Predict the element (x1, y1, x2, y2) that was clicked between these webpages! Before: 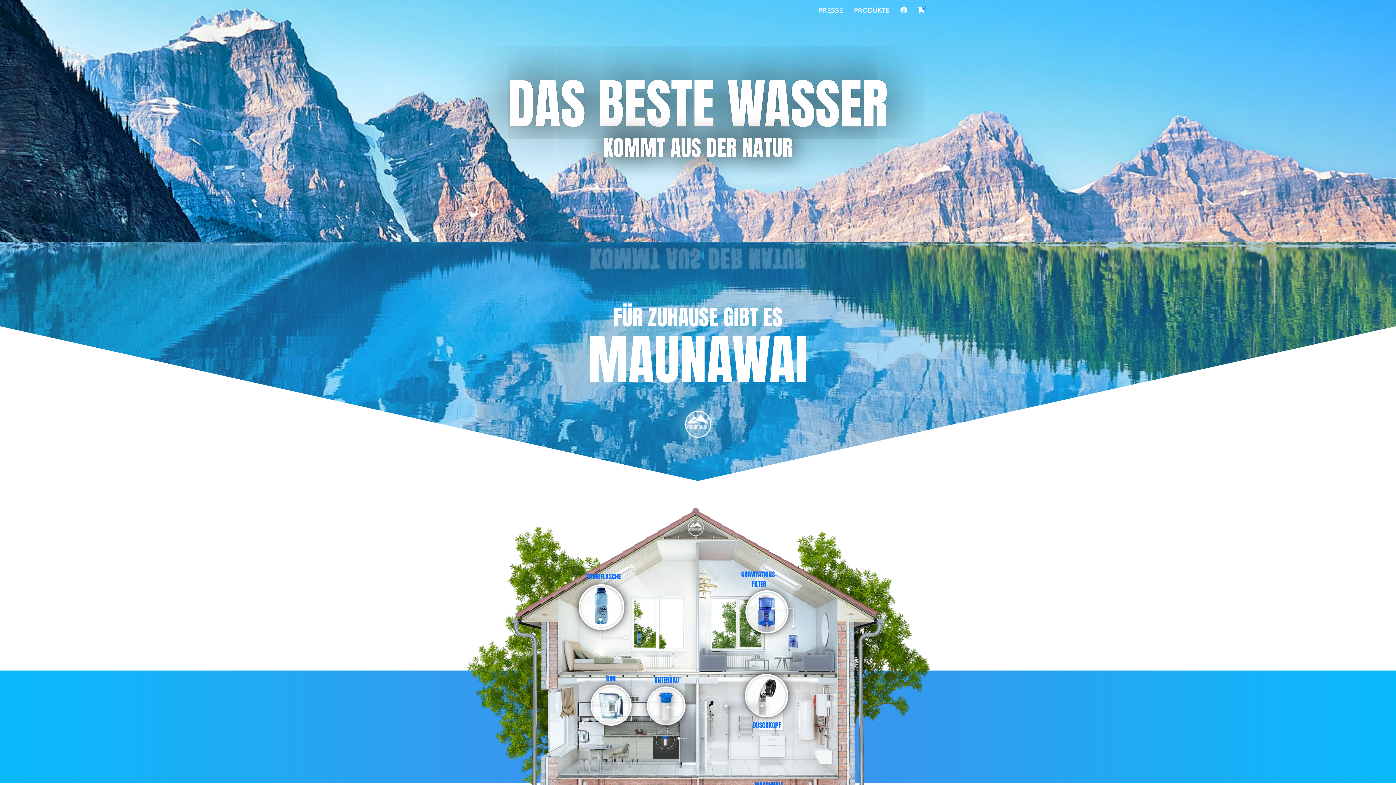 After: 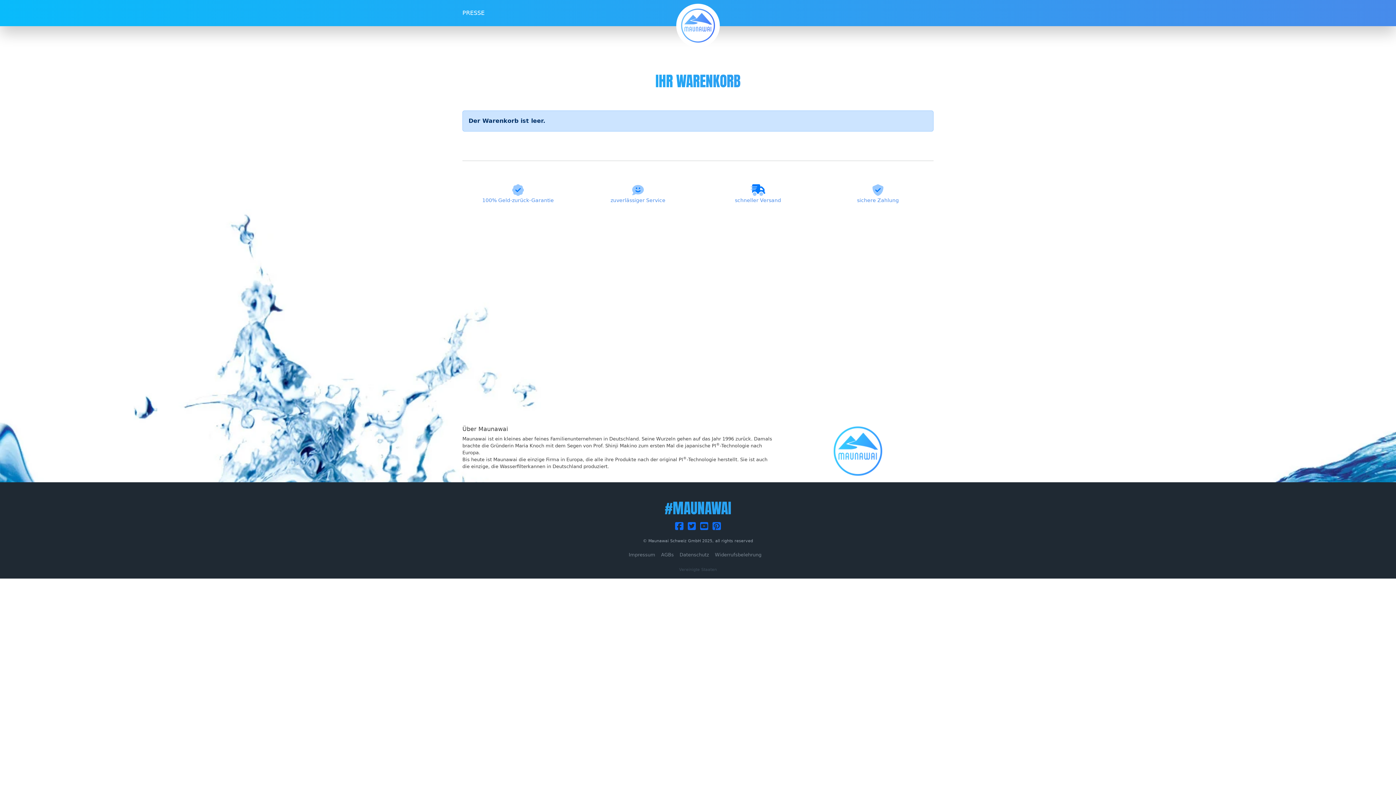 Action: label: 0 bbox: (917, 5, 925, 15)